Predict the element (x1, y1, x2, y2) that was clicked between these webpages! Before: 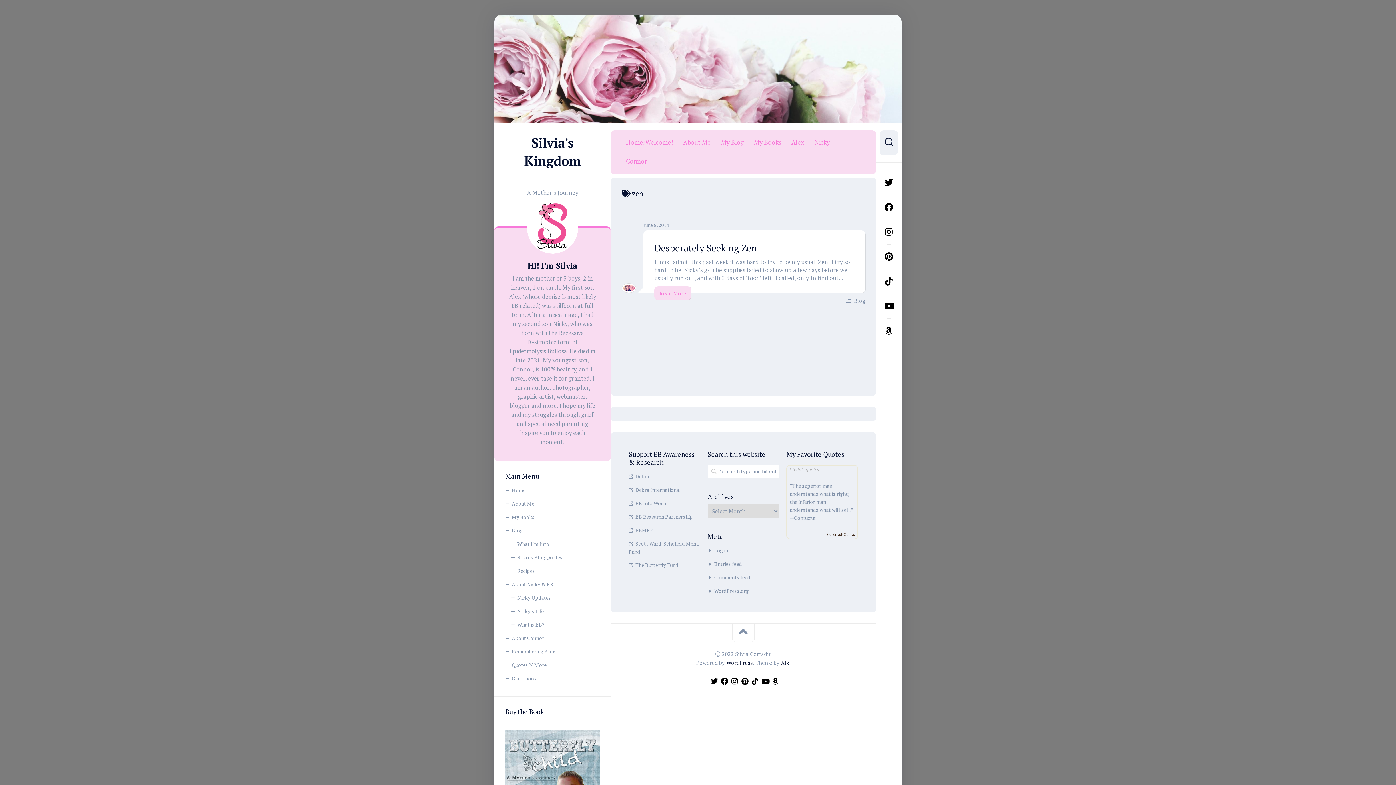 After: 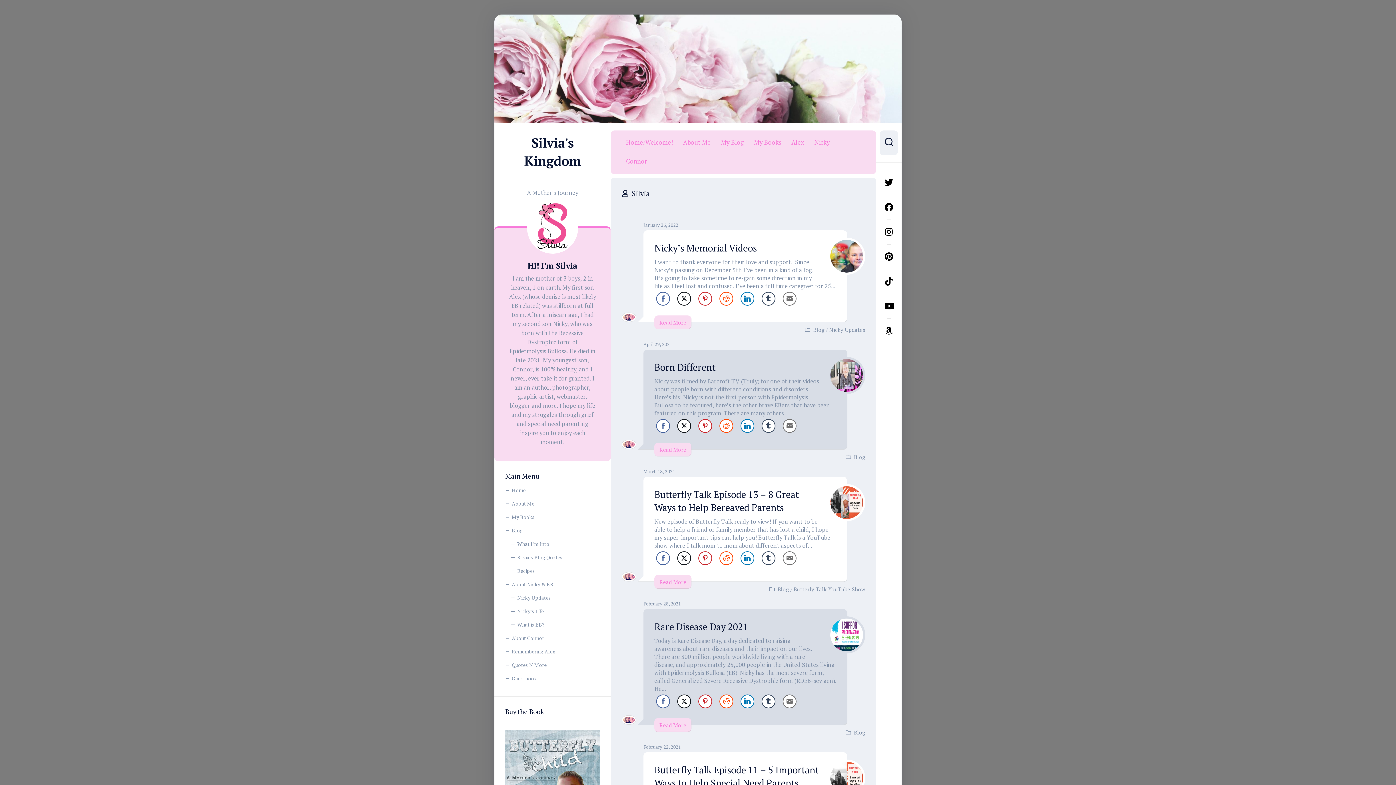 Action: bbox: (623, 285, 634, 291)